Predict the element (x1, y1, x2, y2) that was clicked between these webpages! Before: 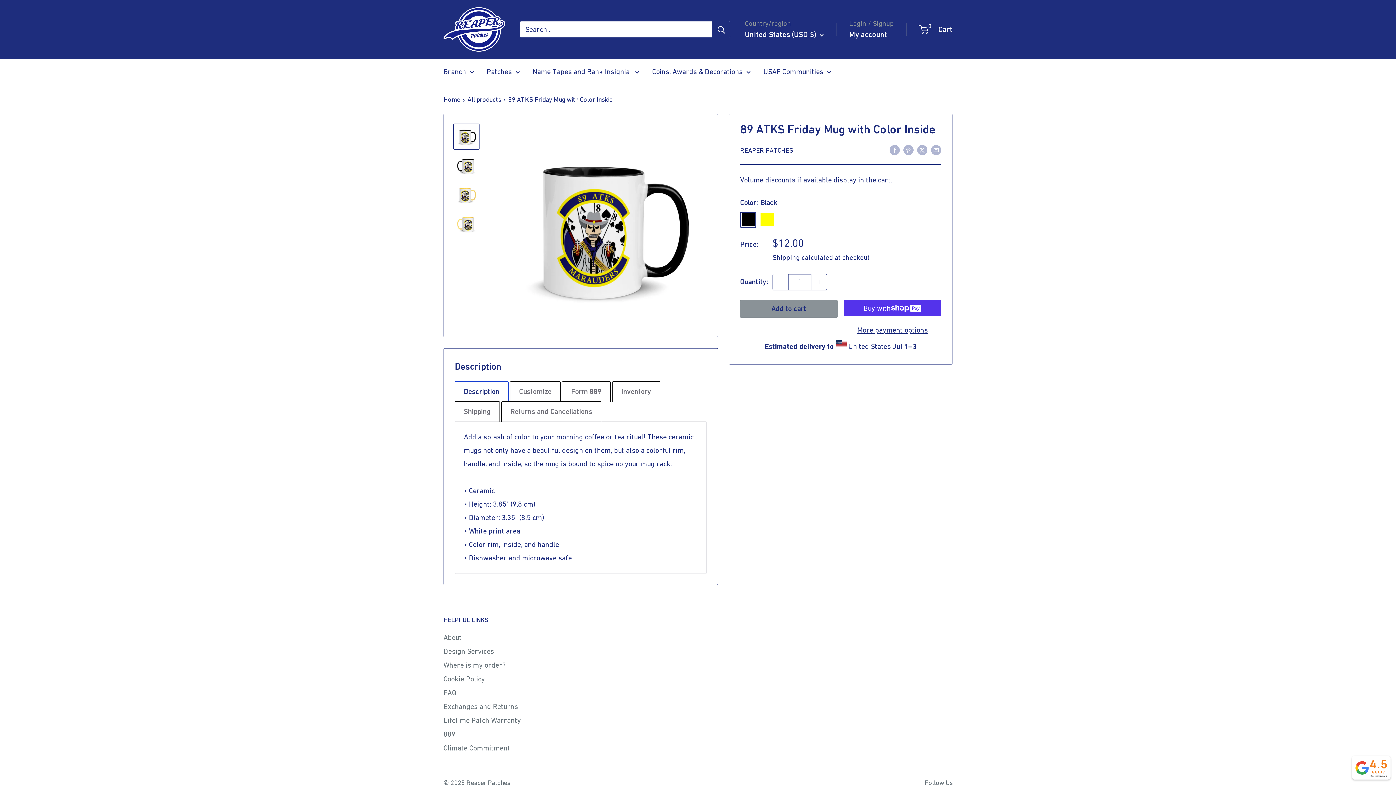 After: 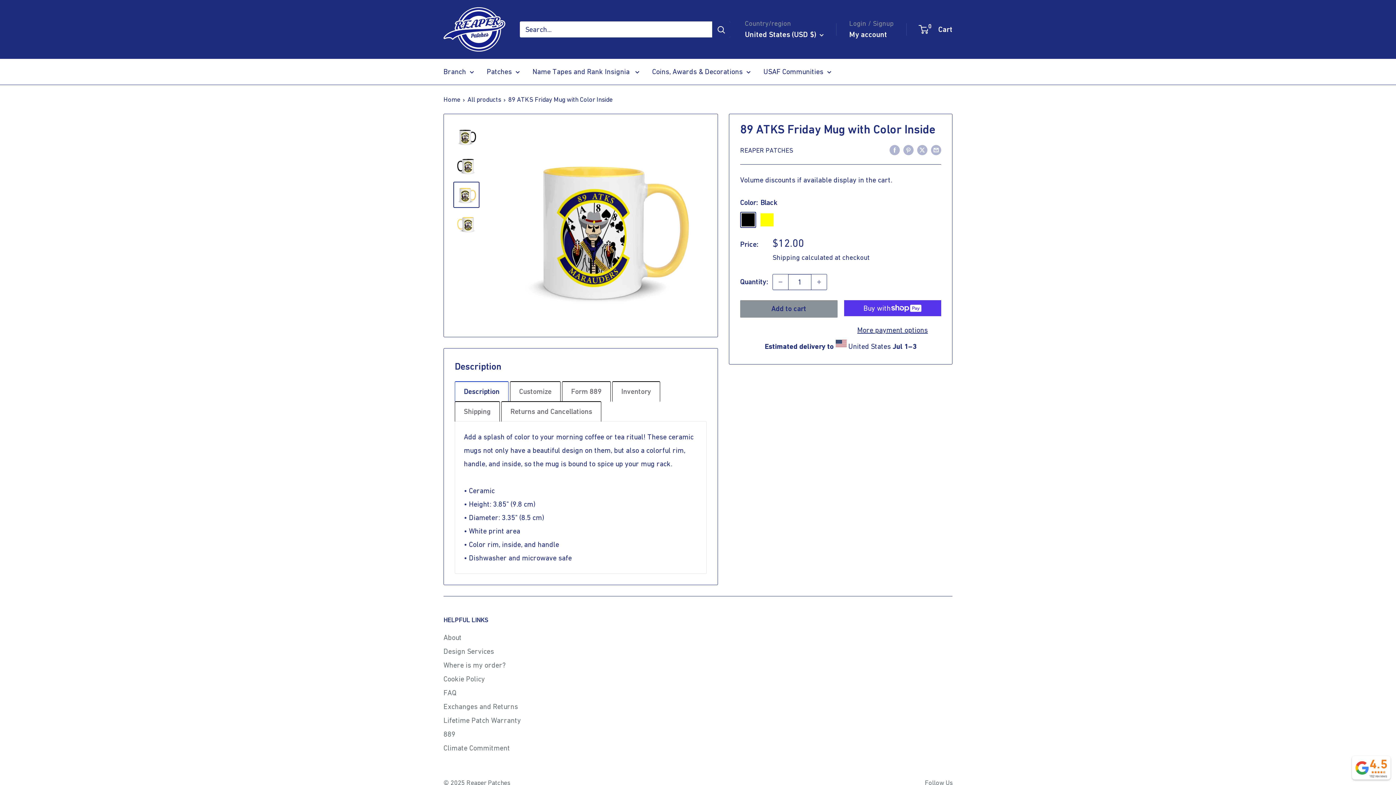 Action: bbox: (453, 181, 479, 208)